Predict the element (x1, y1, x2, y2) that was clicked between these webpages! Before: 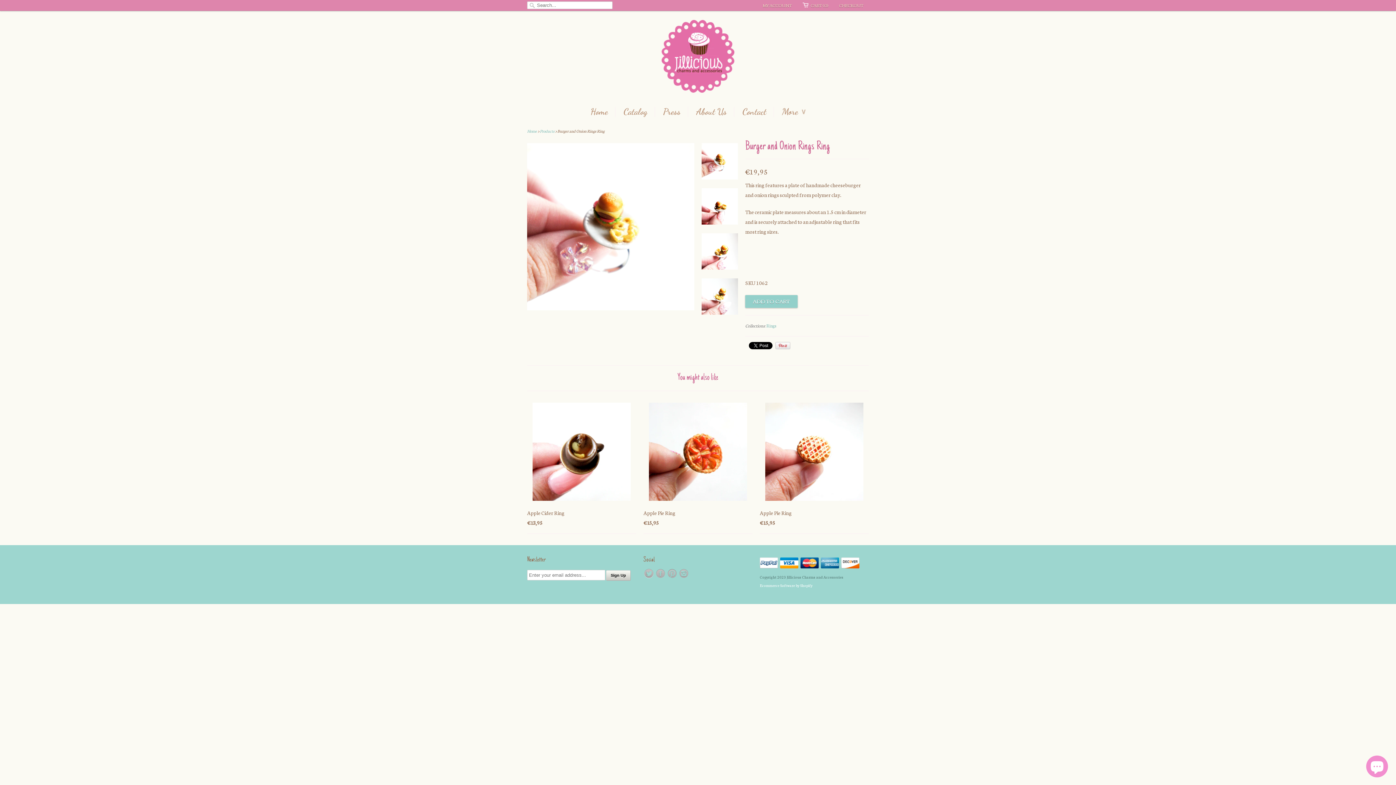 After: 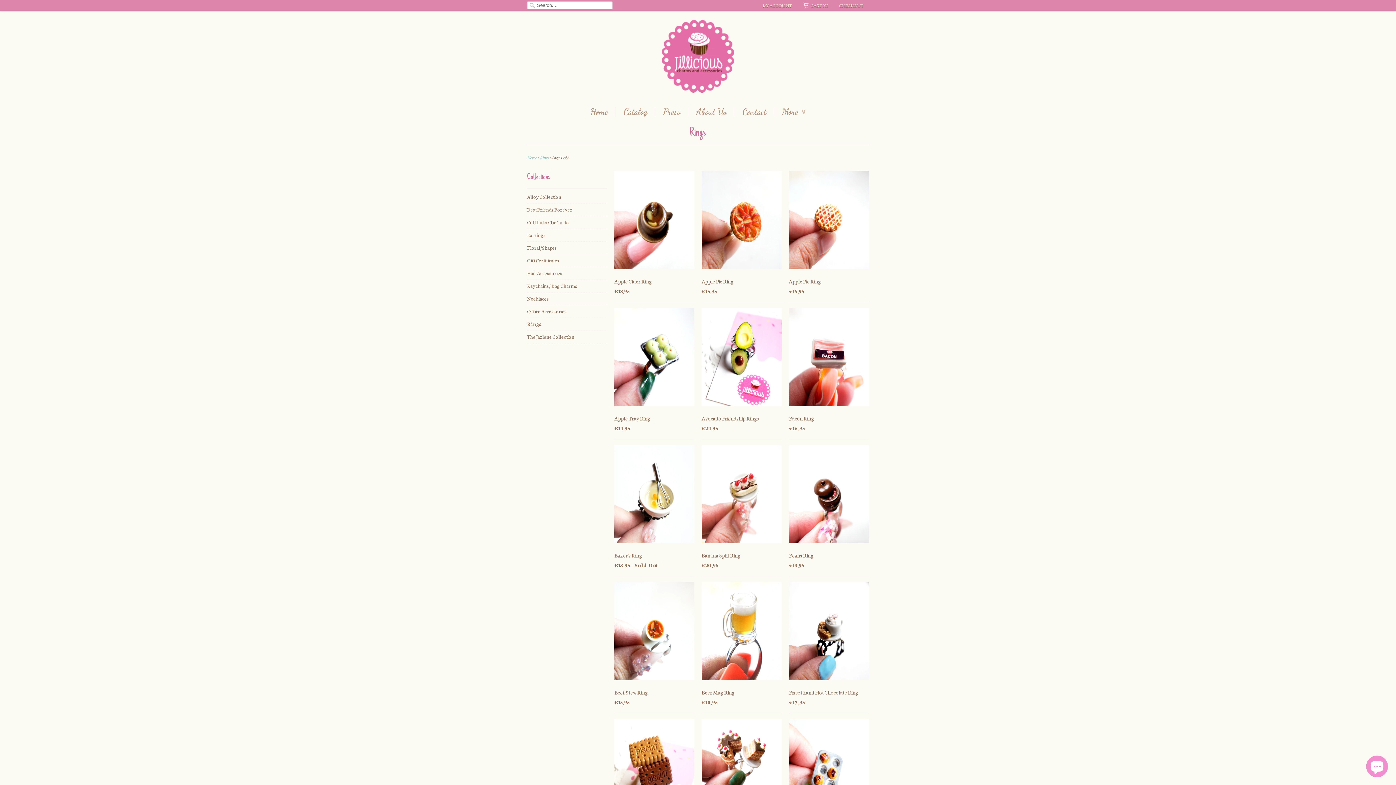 Action: bbox: (766, 322, 776, 328) label: Rings